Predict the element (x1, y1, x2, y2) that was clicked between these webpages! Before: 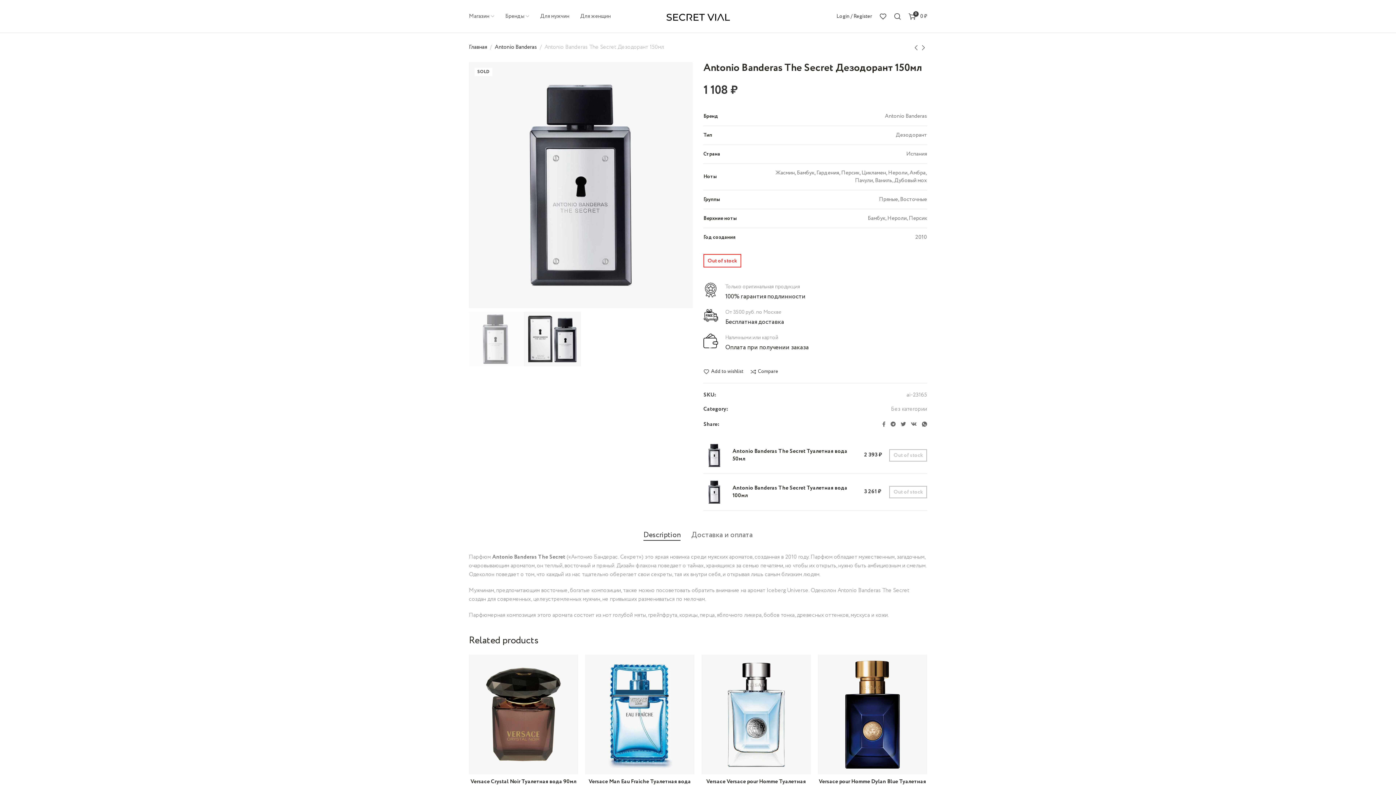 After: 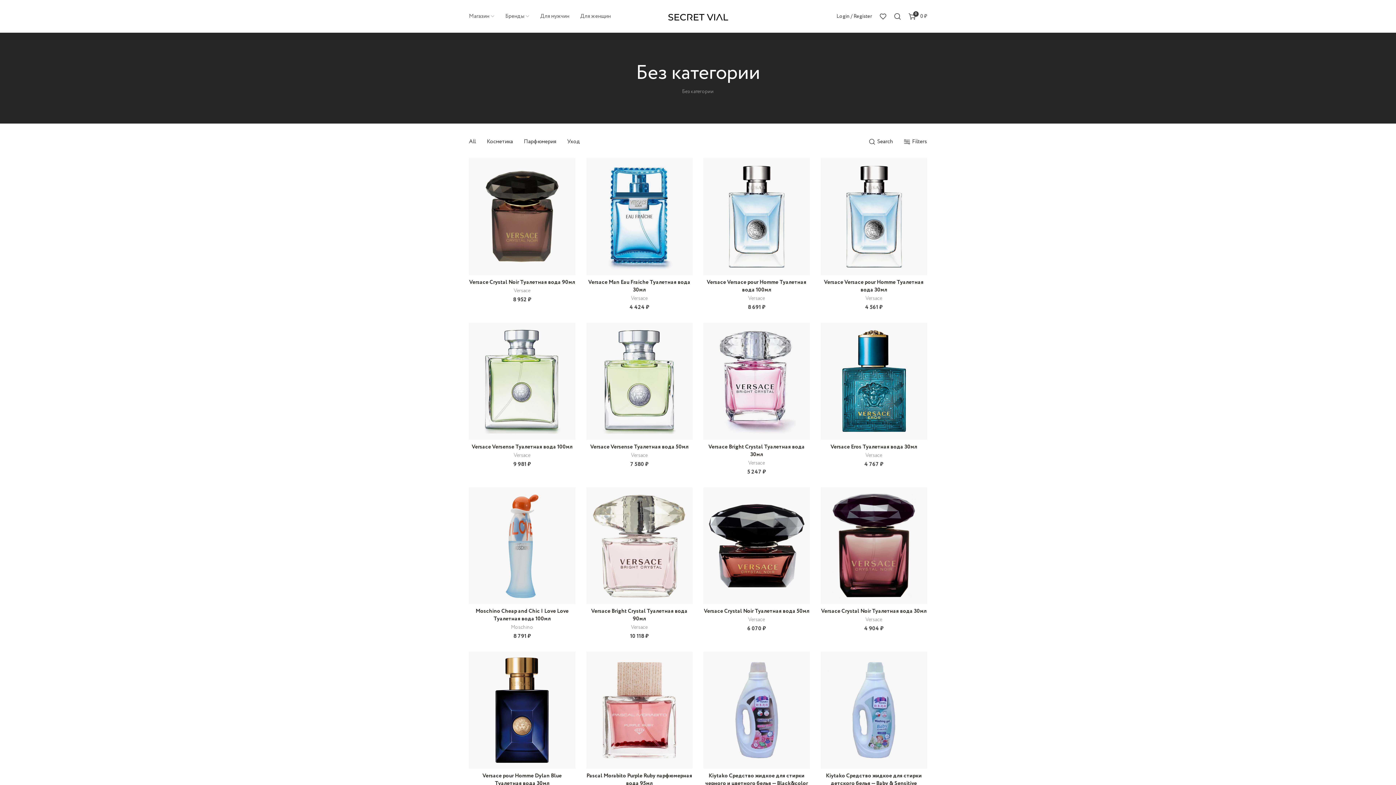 Action: bbox: (891, 405, 927, 413) label: Без категории